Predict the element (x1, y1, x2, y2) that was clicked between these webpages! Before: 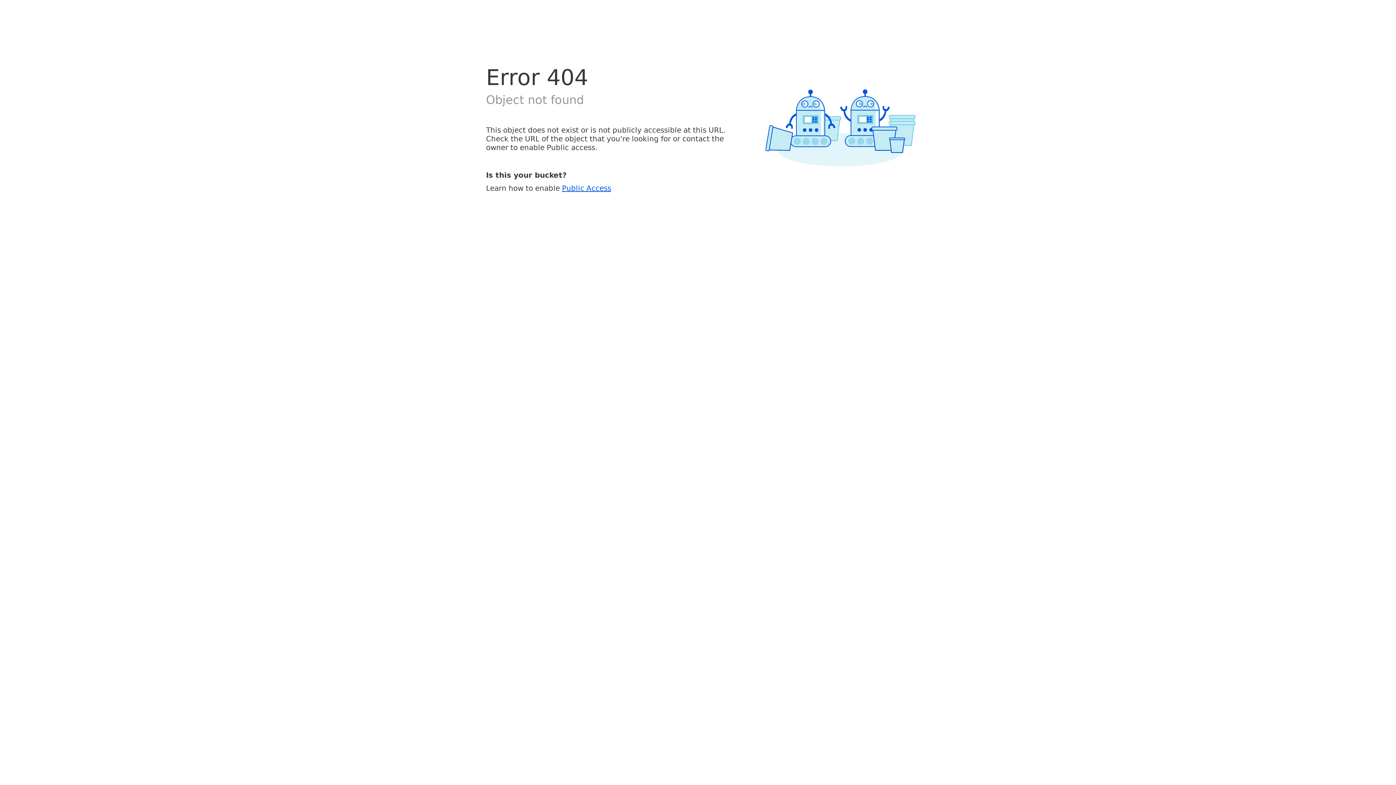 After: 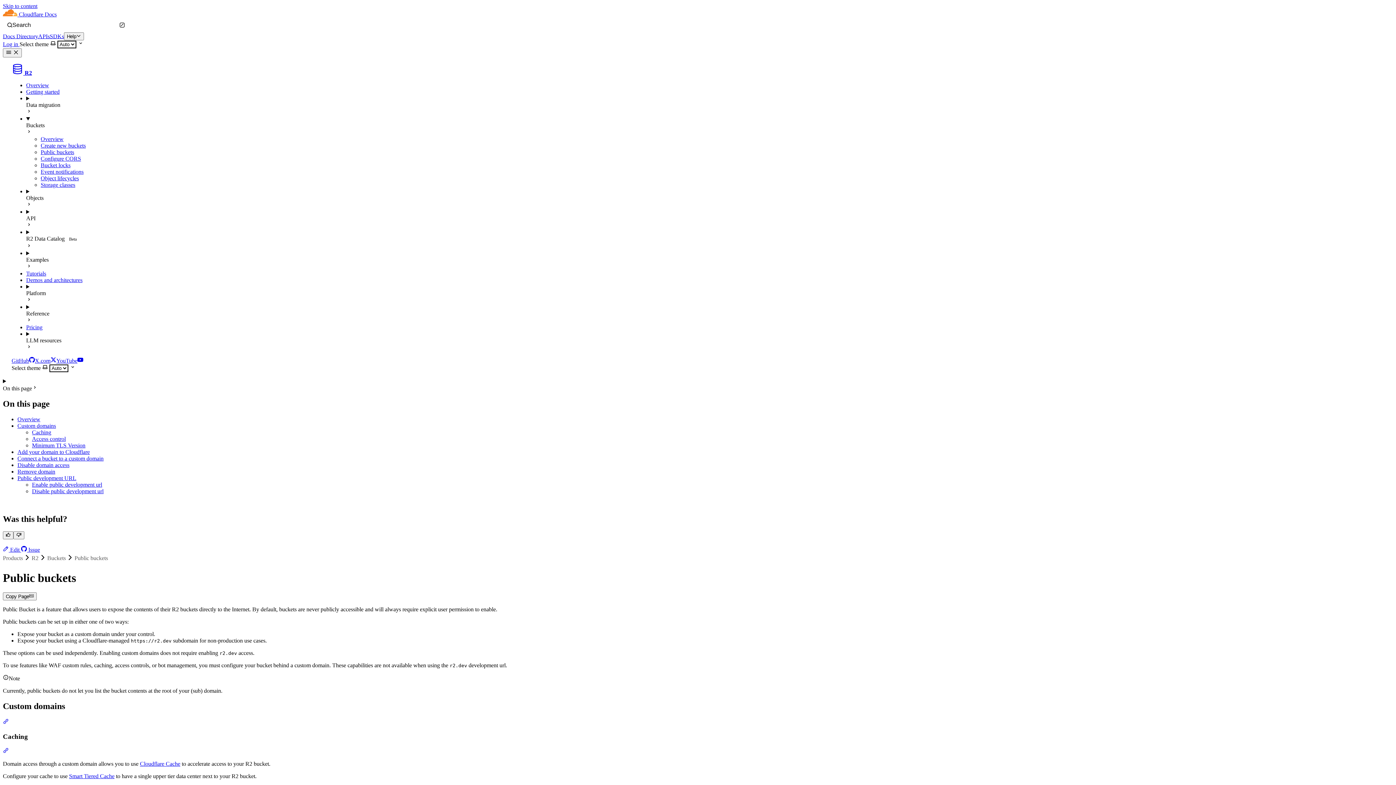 Action: label: Public Access bbox: (562, 183, 611, 192)